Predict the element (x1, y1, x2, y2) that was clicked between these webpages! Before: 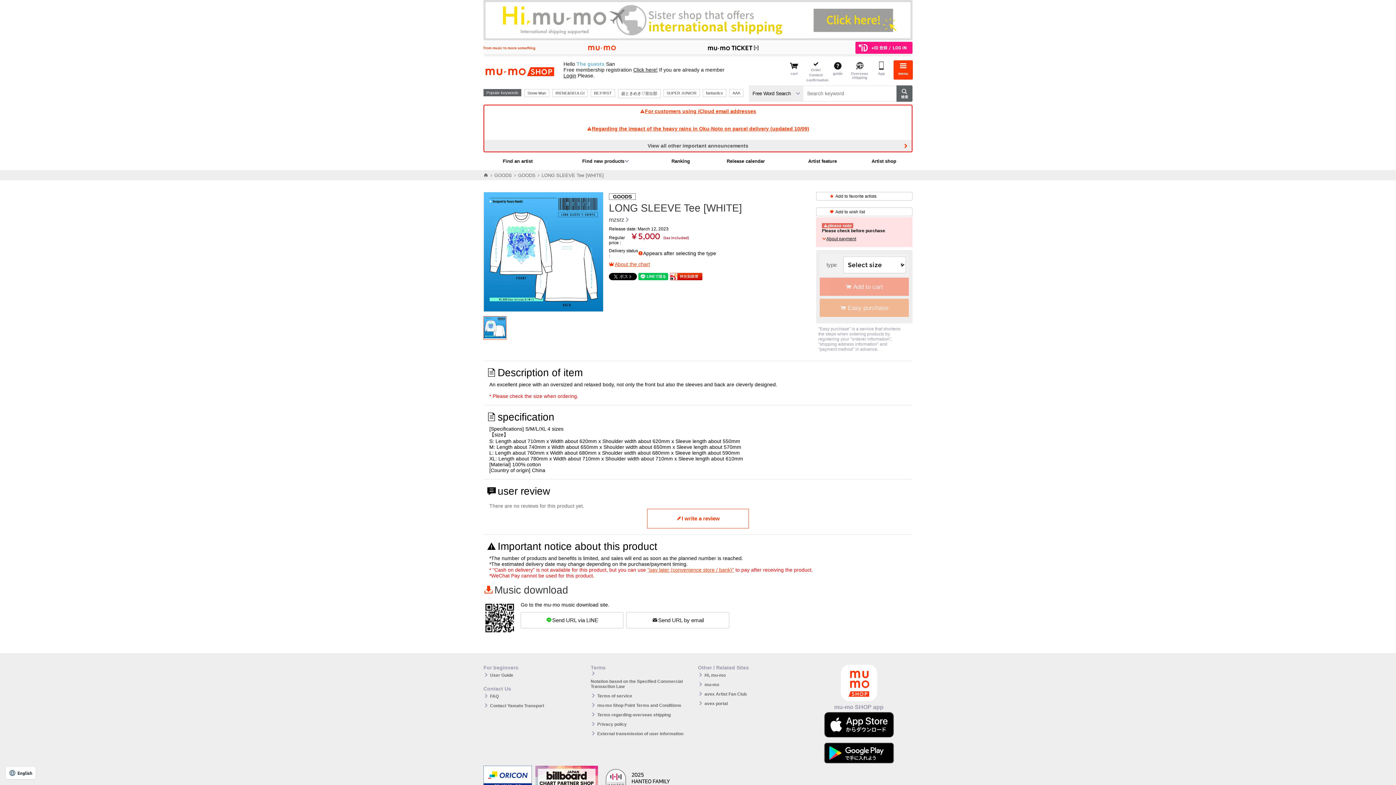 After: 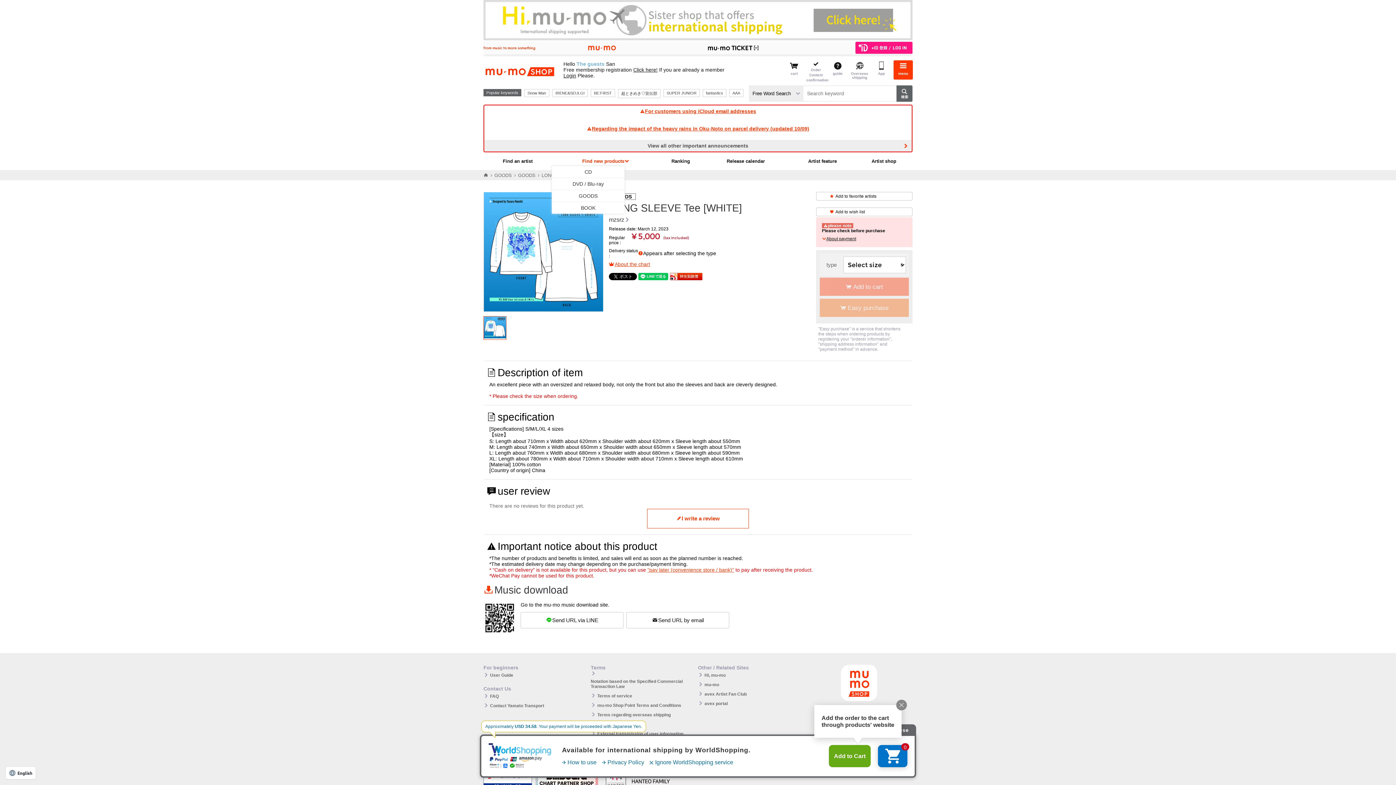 Action: label: Find new products bbox: (582, 158, 629, 163)